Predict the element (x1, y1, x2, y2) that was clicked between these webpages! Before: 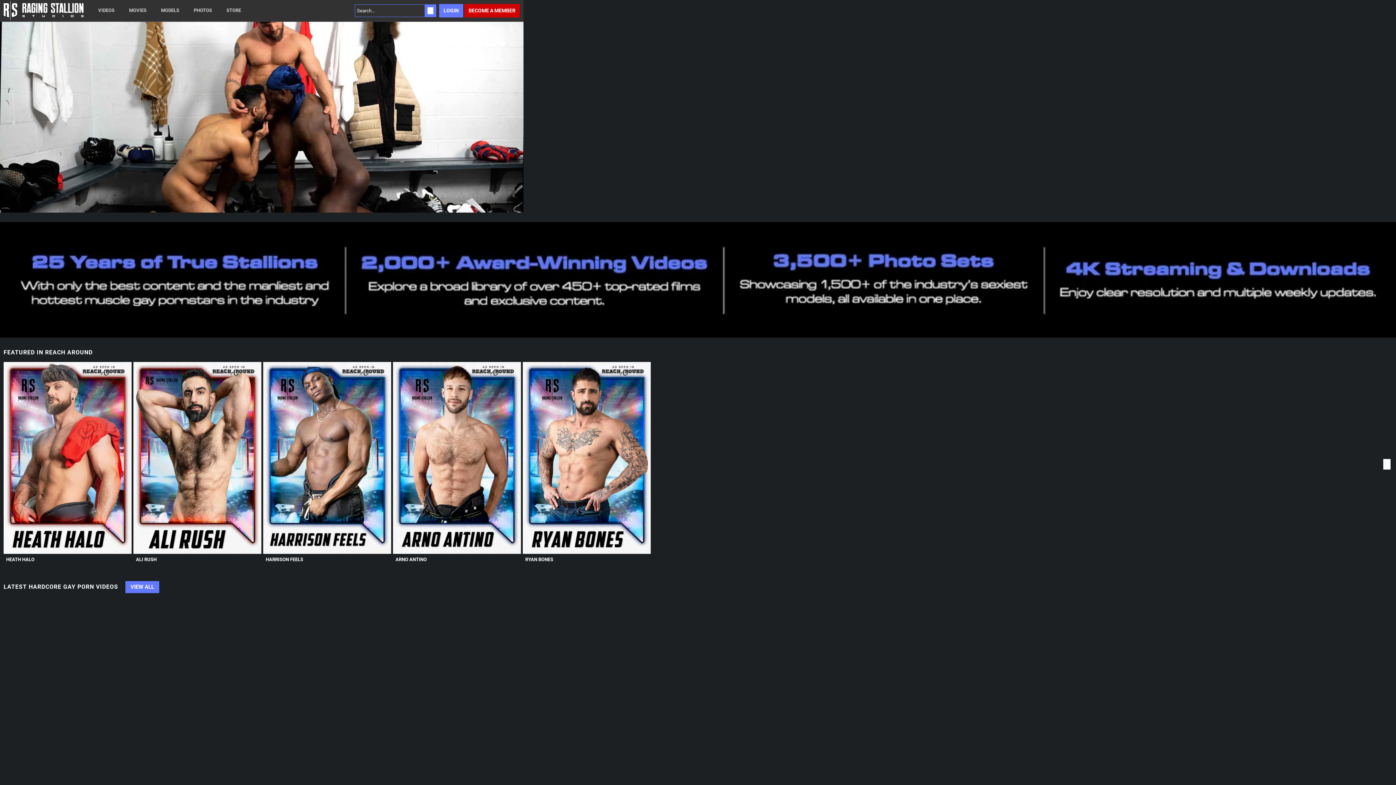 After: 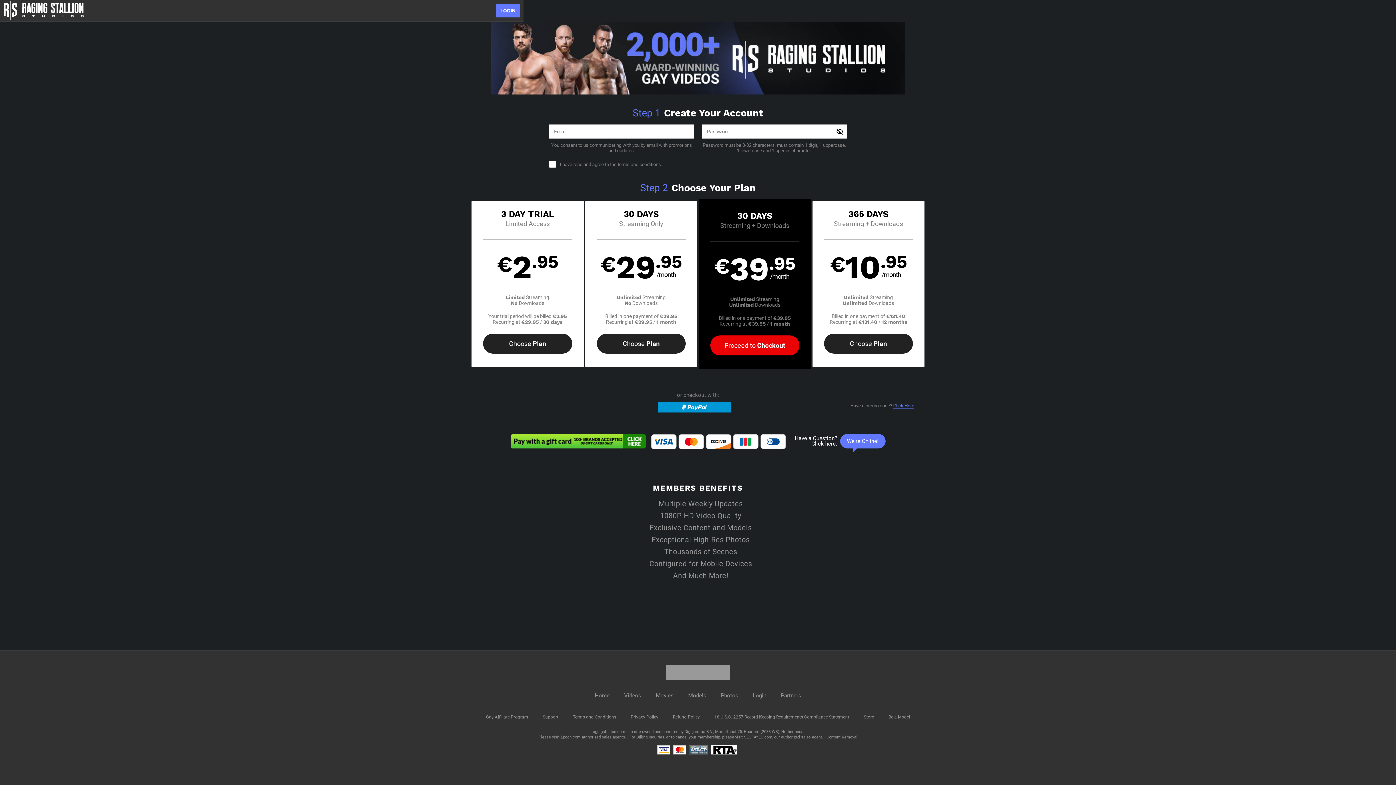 Action: bbox: (6, 557, 34, 562) label: HEATH HALO